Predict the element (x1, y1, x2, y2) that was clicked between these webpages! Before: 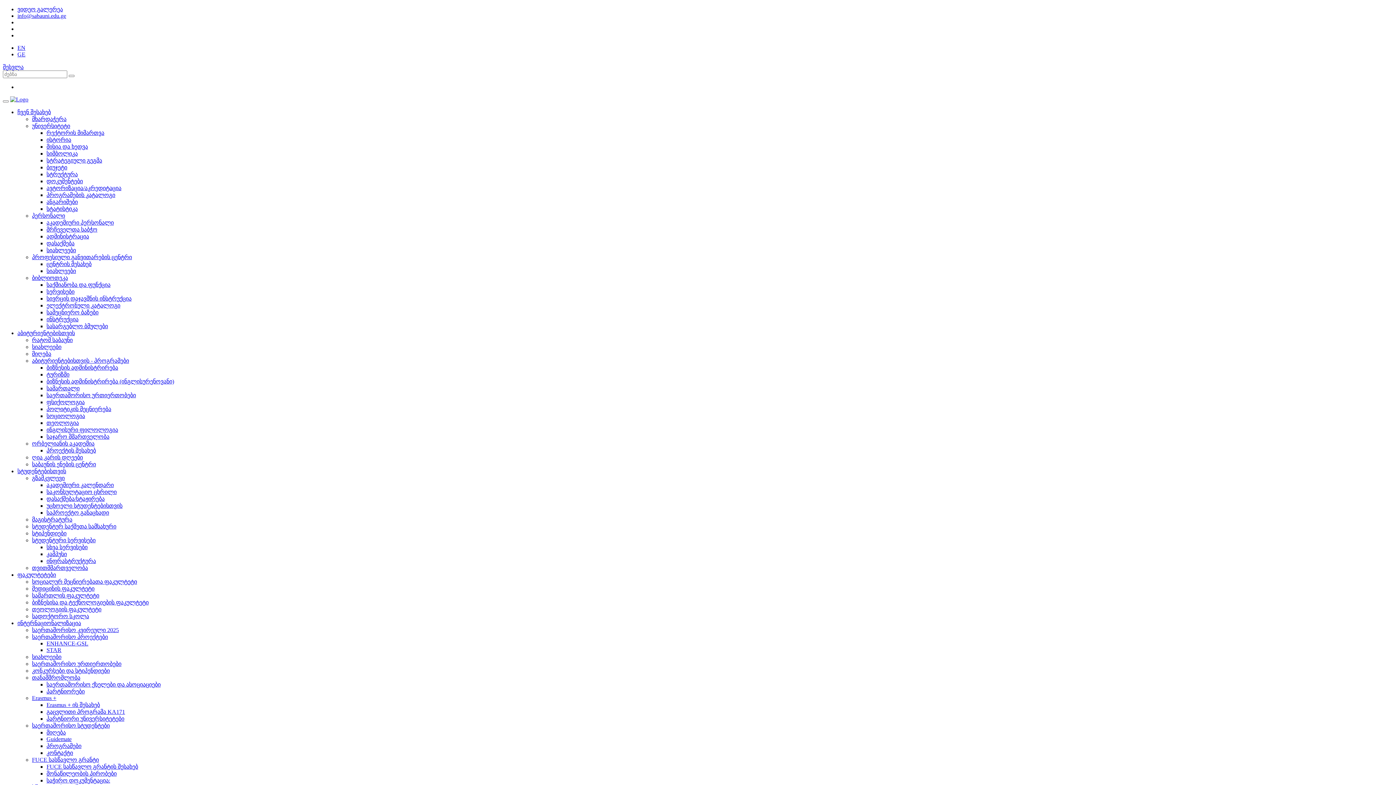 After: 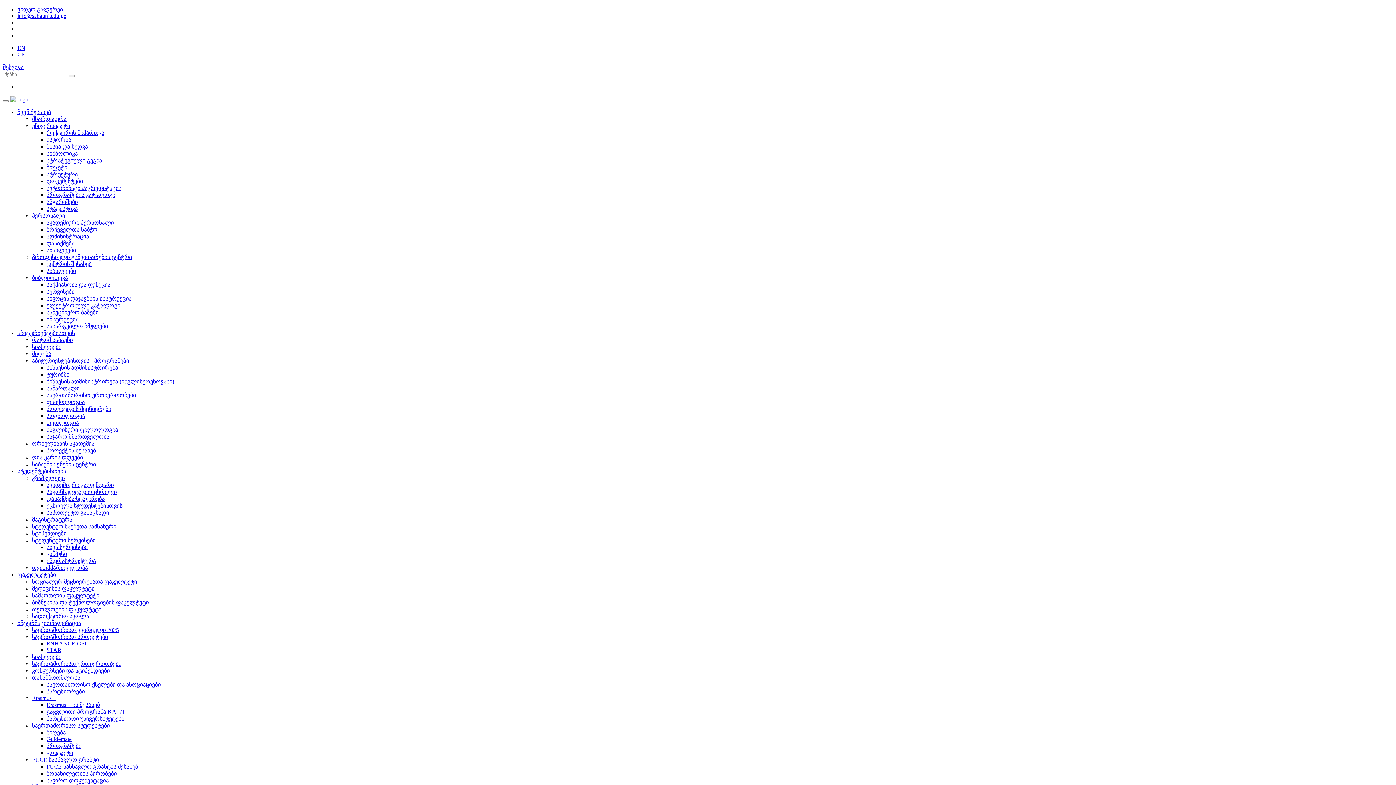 Action: bbox: (46, 743, 81, 749) label: პროგრამები